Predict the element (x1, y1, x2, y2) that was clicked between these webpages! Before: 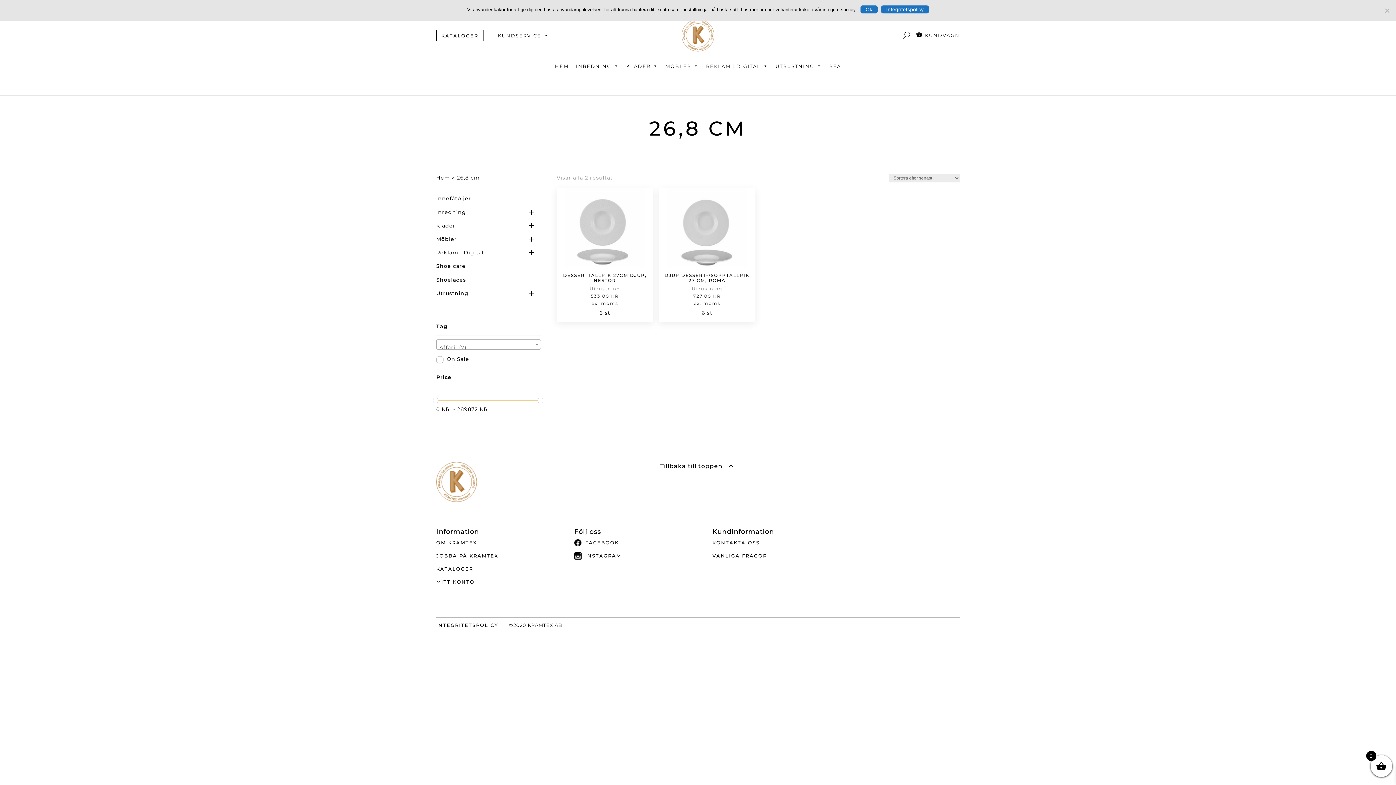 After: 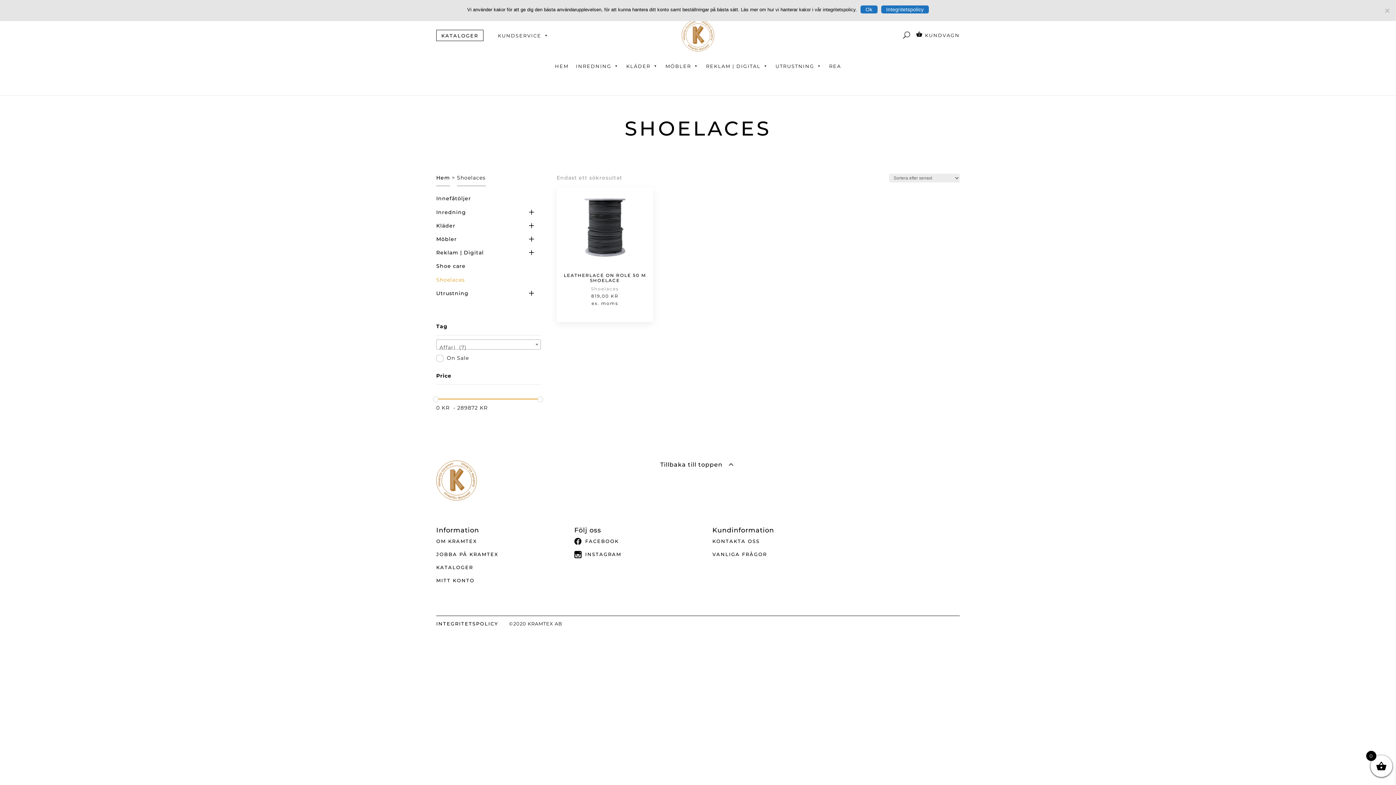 Action: bbox: (436, 276, 466, 283) label: Shoelaces